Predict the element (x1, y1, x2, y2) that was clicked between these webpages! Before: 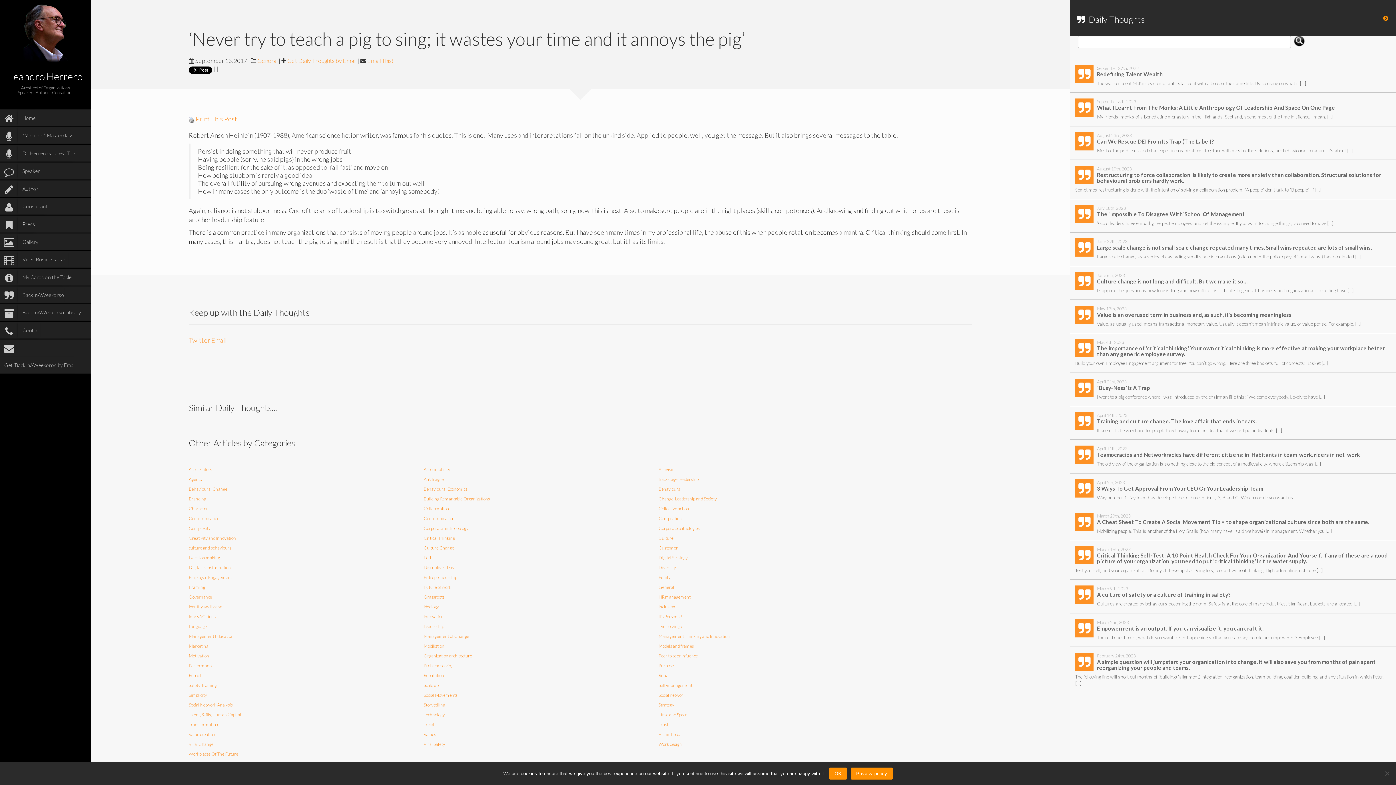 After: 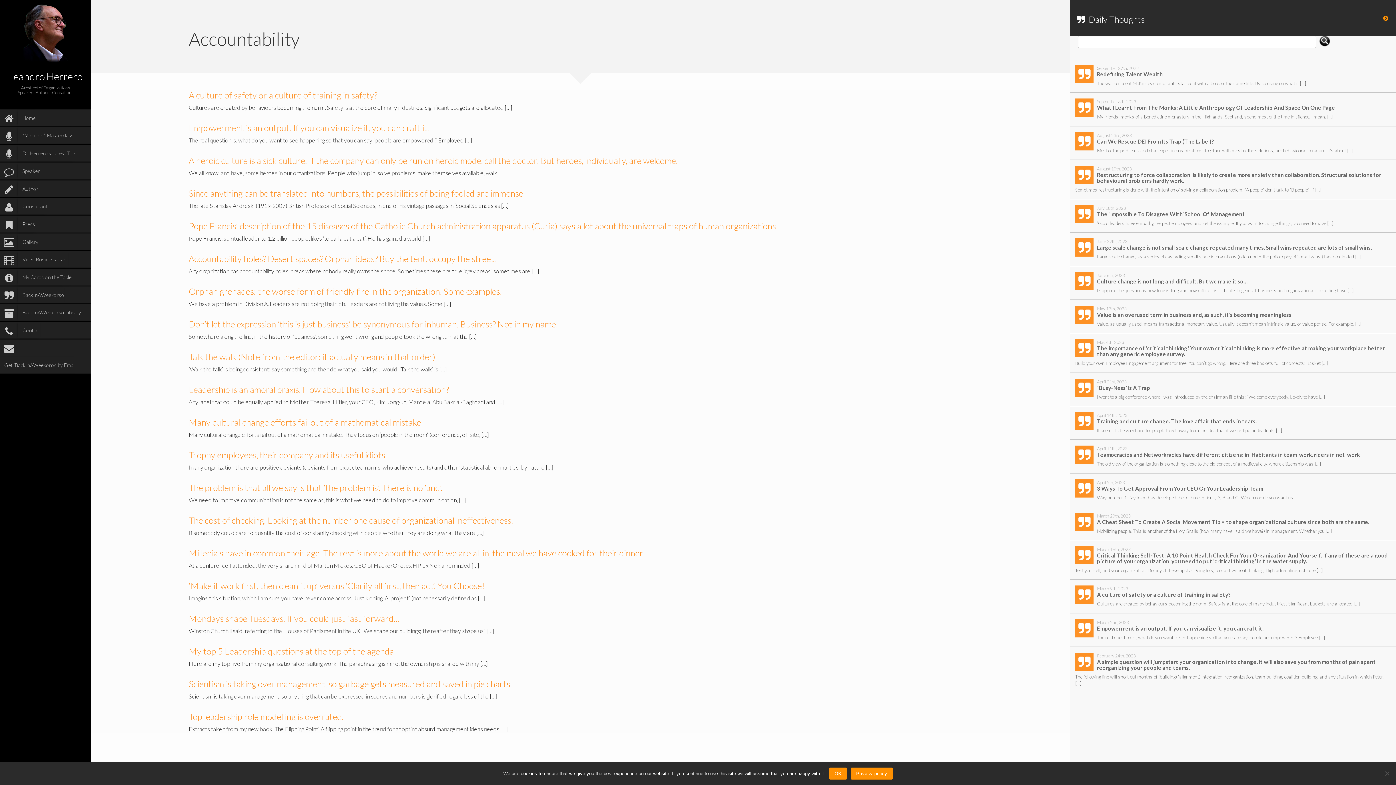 Action: bbox: (423, 466, 450, 472) label: Accountability